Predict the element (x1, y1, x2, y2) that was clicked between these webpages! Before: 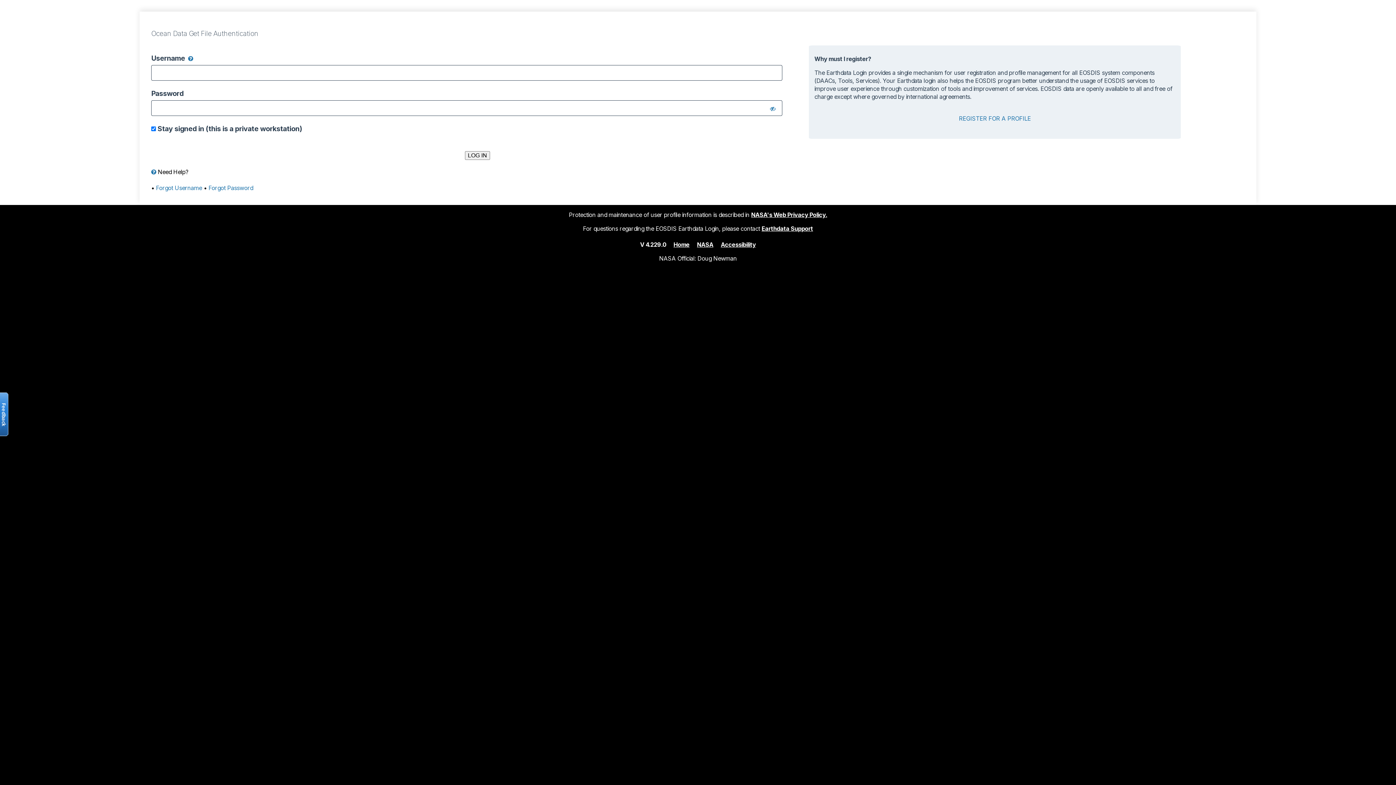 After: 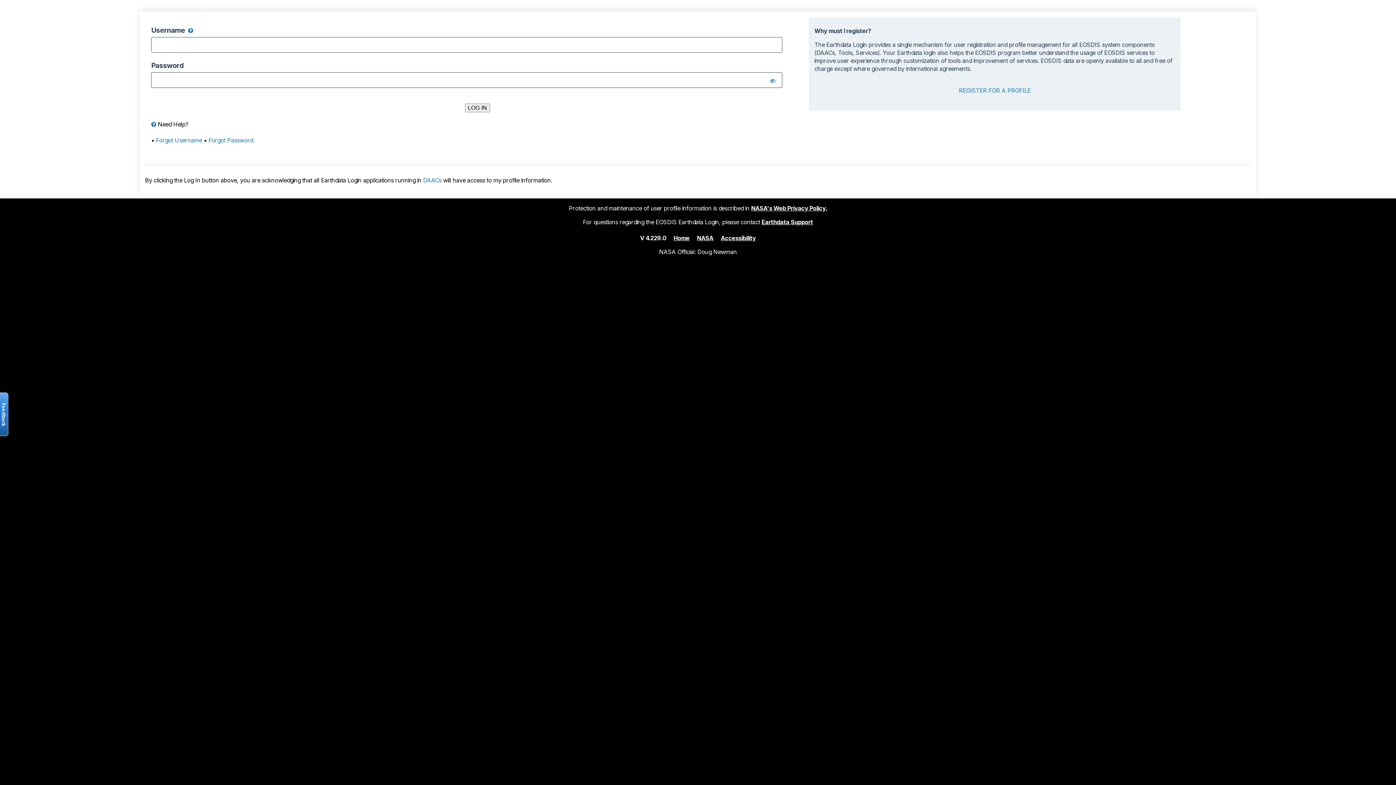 Action: label: Home bbox: (673, 240, 689, 248)